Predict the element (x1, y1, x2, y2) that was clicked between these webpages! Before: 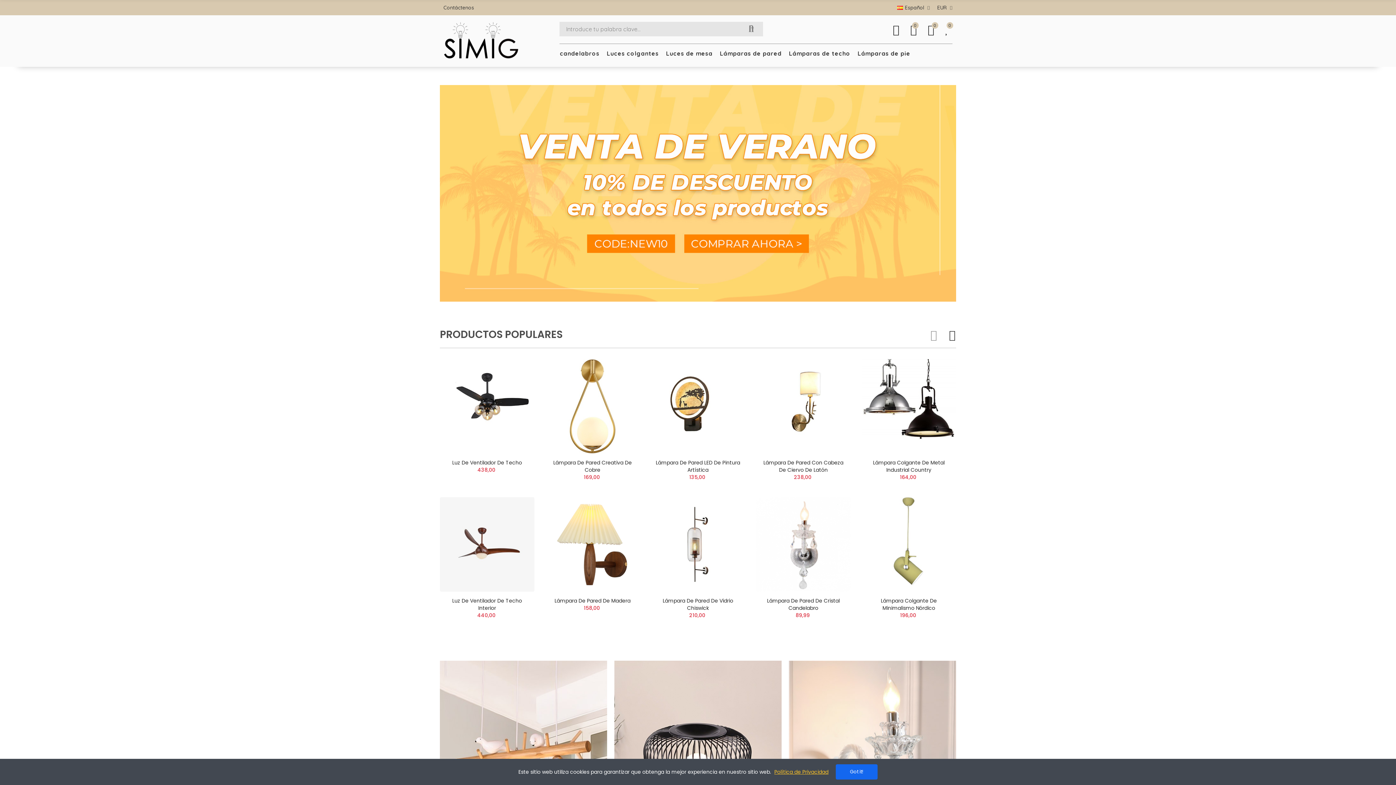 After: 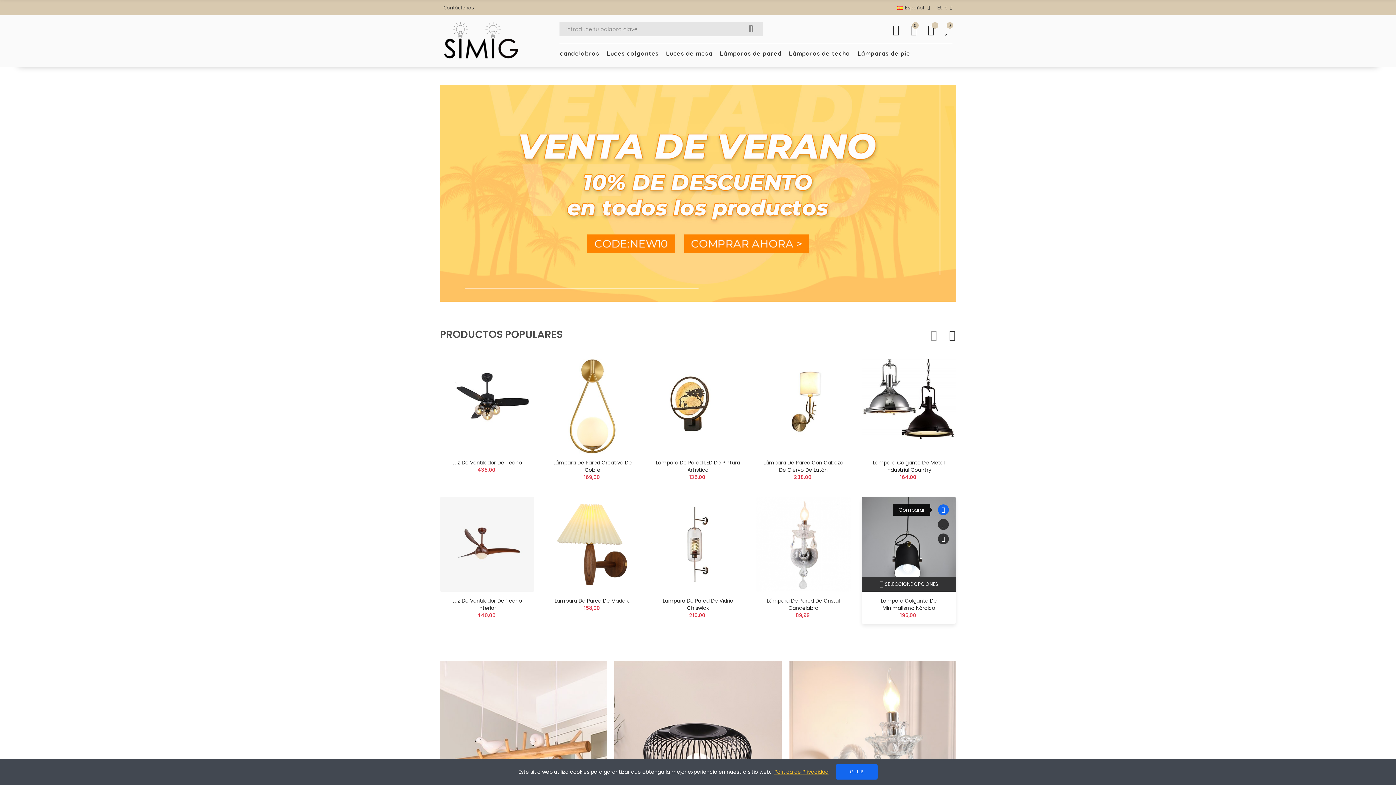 Action: bbox: (932, 504, 943, 515)